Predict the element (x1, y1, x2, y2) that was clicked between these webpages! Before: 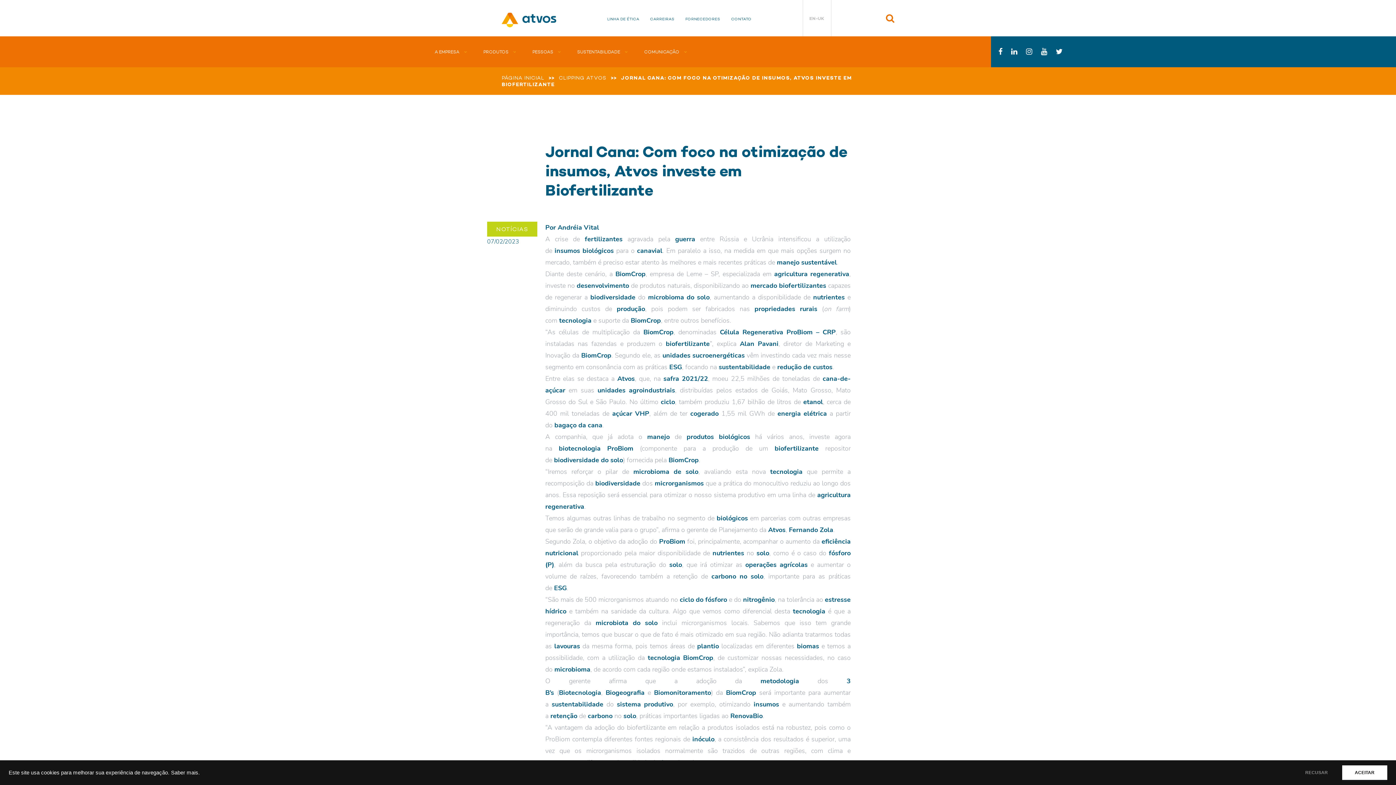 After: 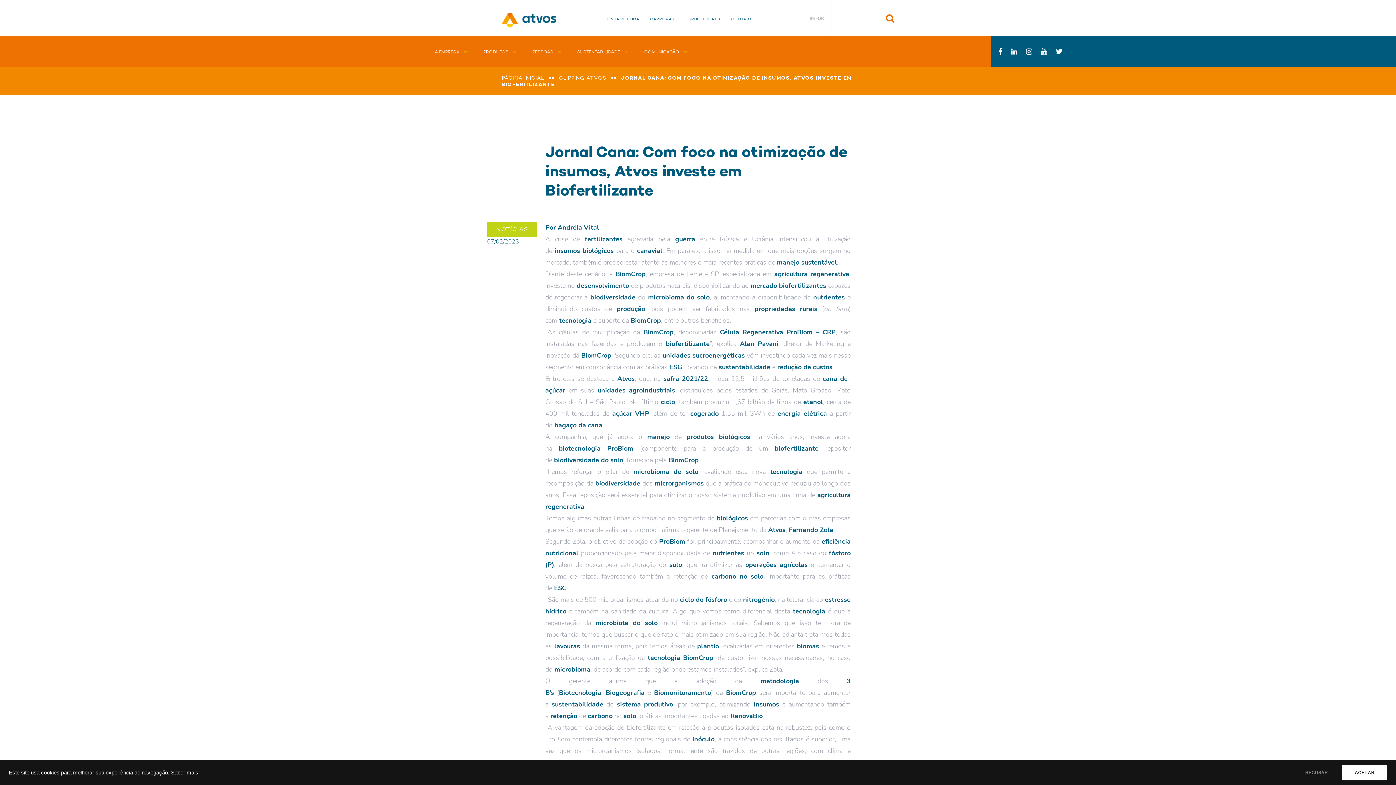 Action: bbox: (1026, 47, 1032, 55)